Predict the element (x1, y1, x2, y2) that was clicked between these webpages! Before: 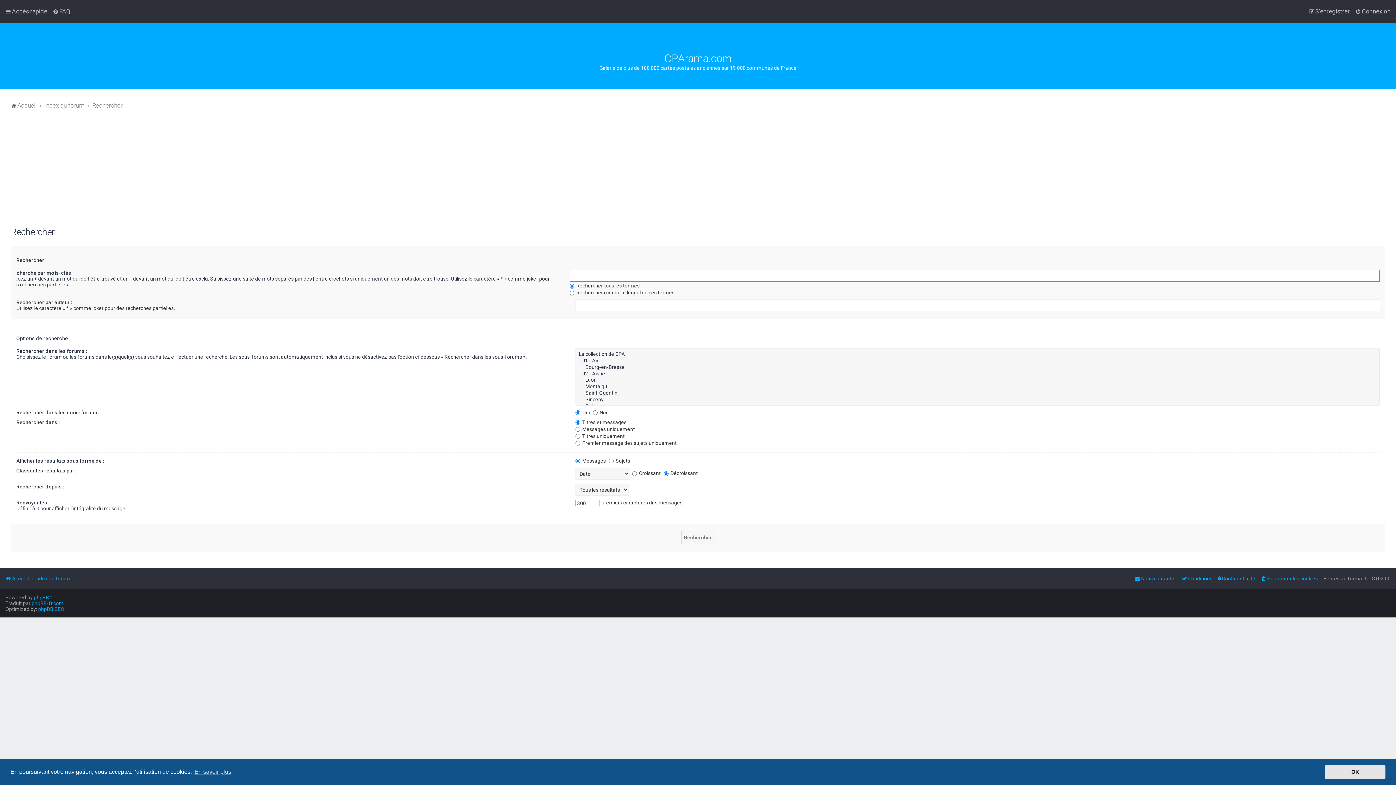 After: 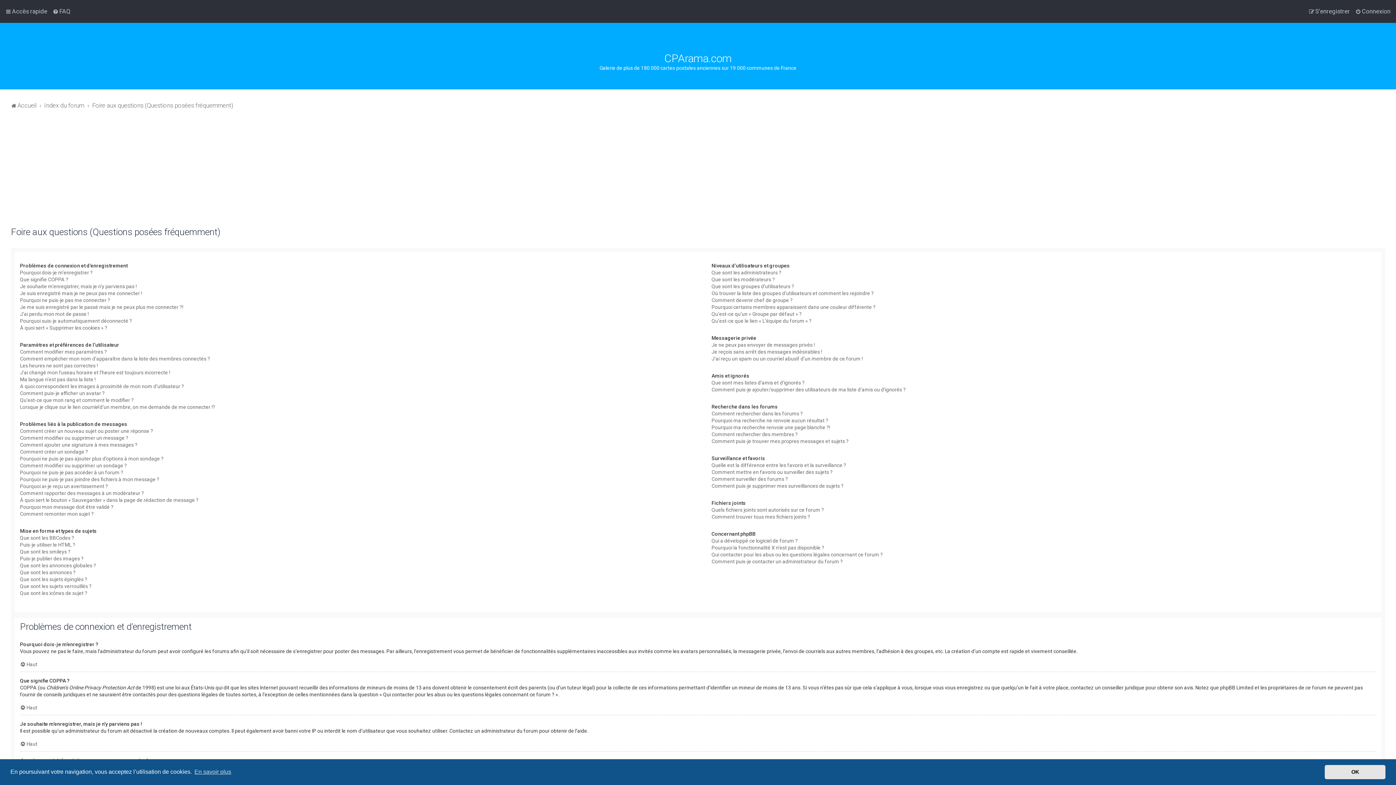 Action: bbox: (52, 6, 70, 16) label: FAQ